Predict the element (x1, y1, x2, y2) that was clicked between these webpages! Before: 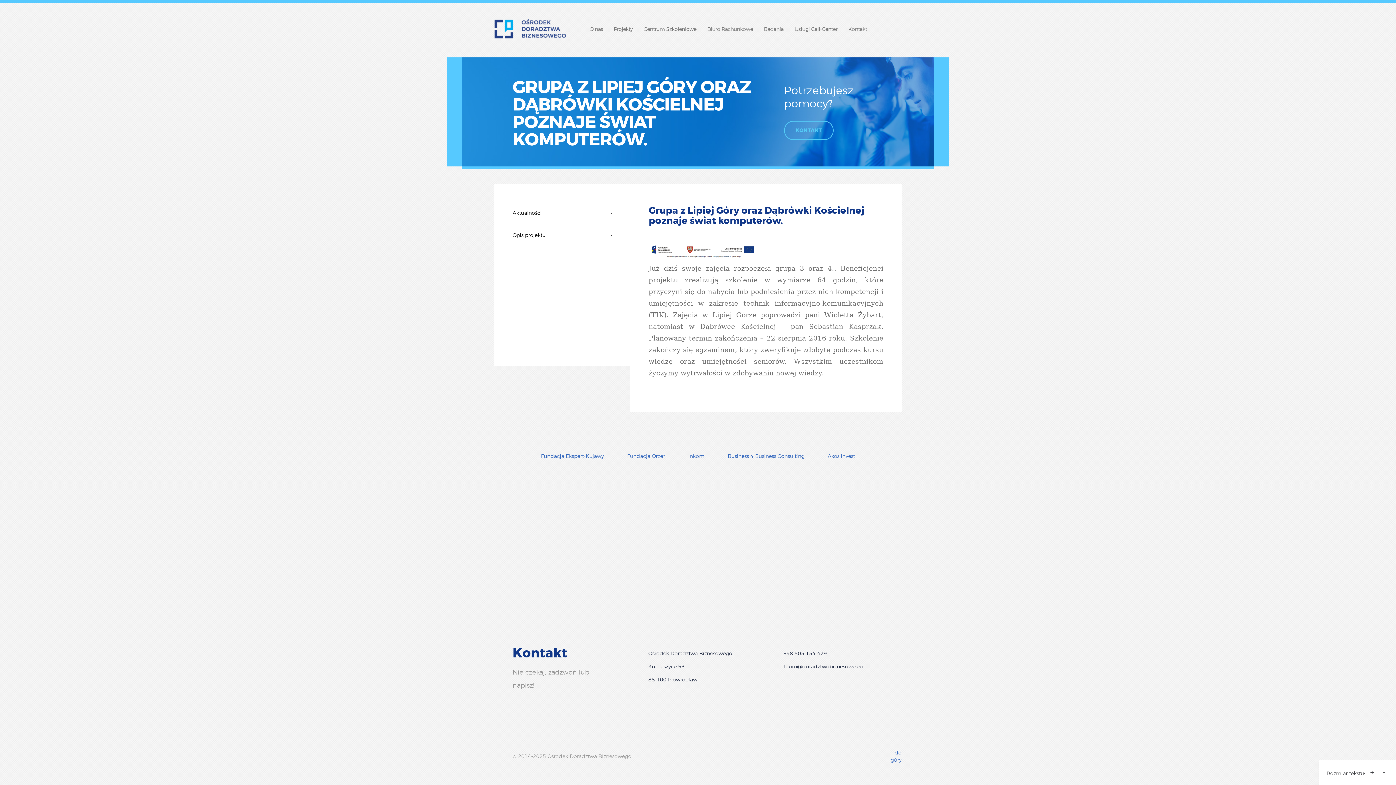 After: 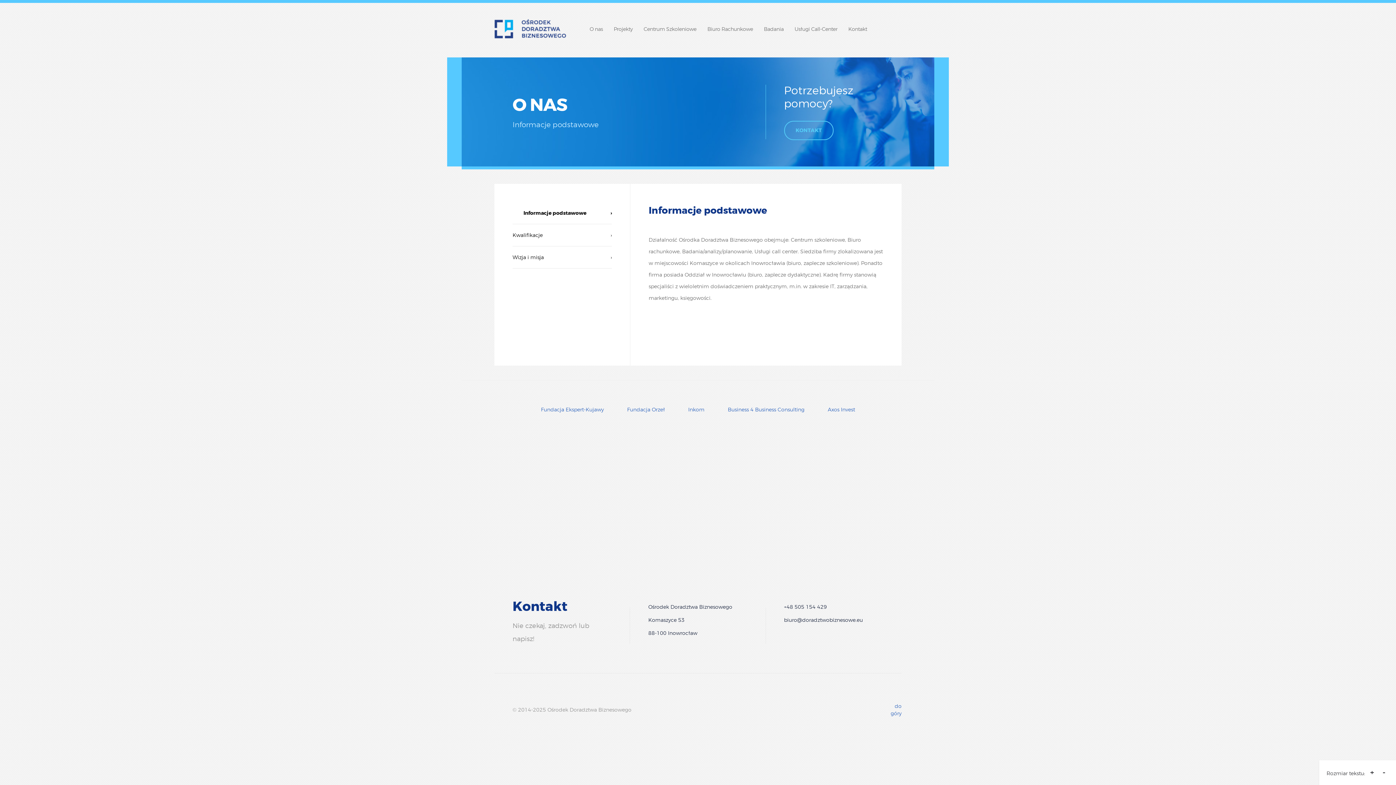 Action: bbox: (584, 0, 608, 56) label: O nas